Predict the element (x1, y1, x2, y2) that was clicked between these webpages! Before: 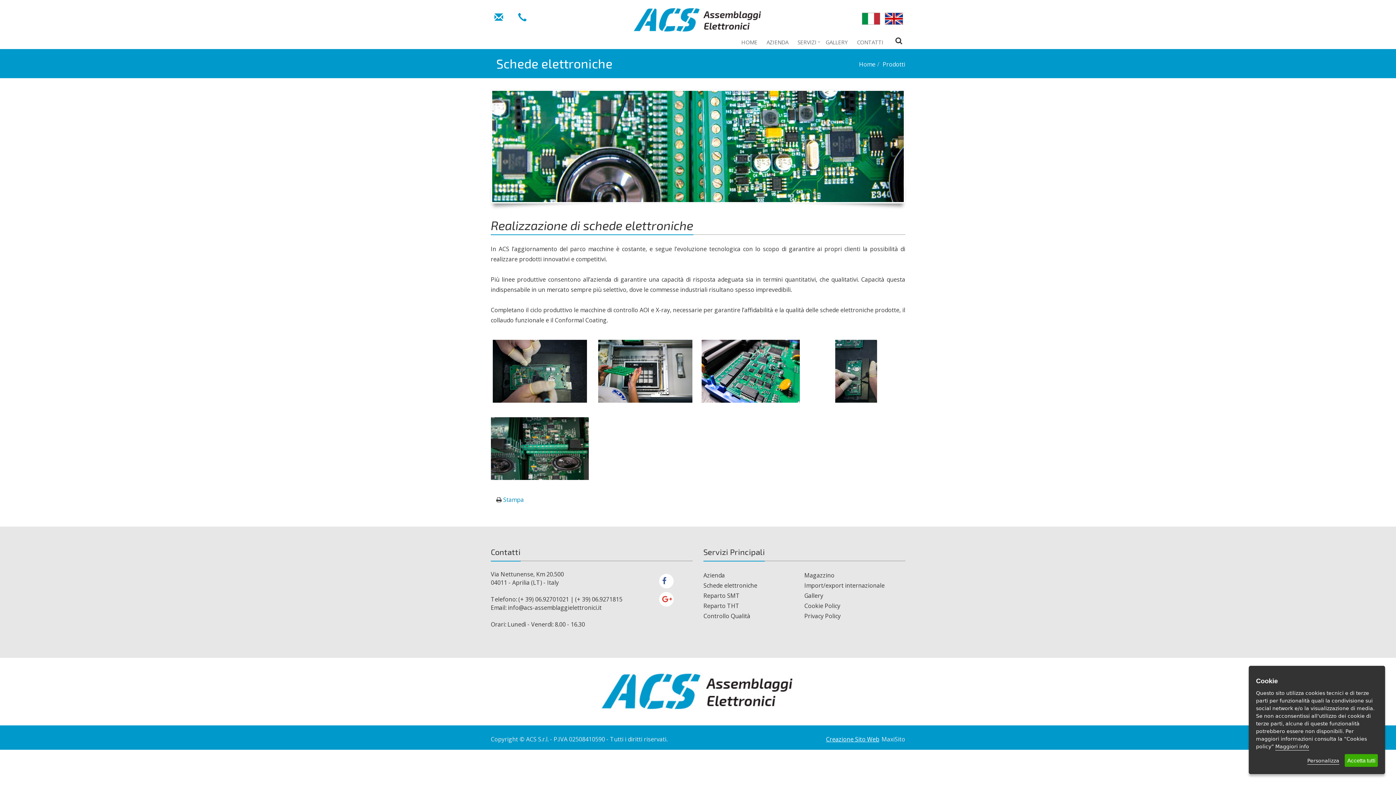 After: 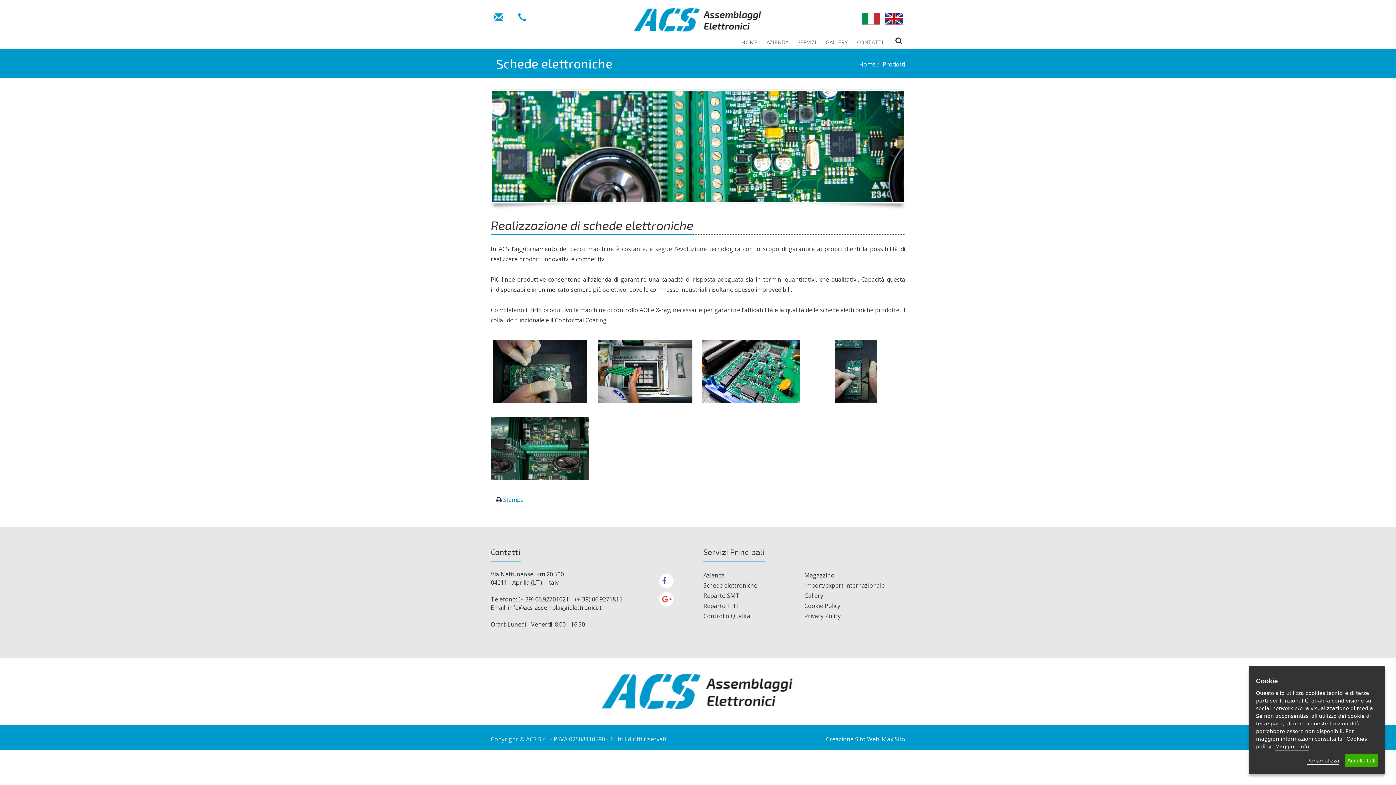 Action: bbox: (575, 595, 622, 603) label: (+ 39) 06.9271815